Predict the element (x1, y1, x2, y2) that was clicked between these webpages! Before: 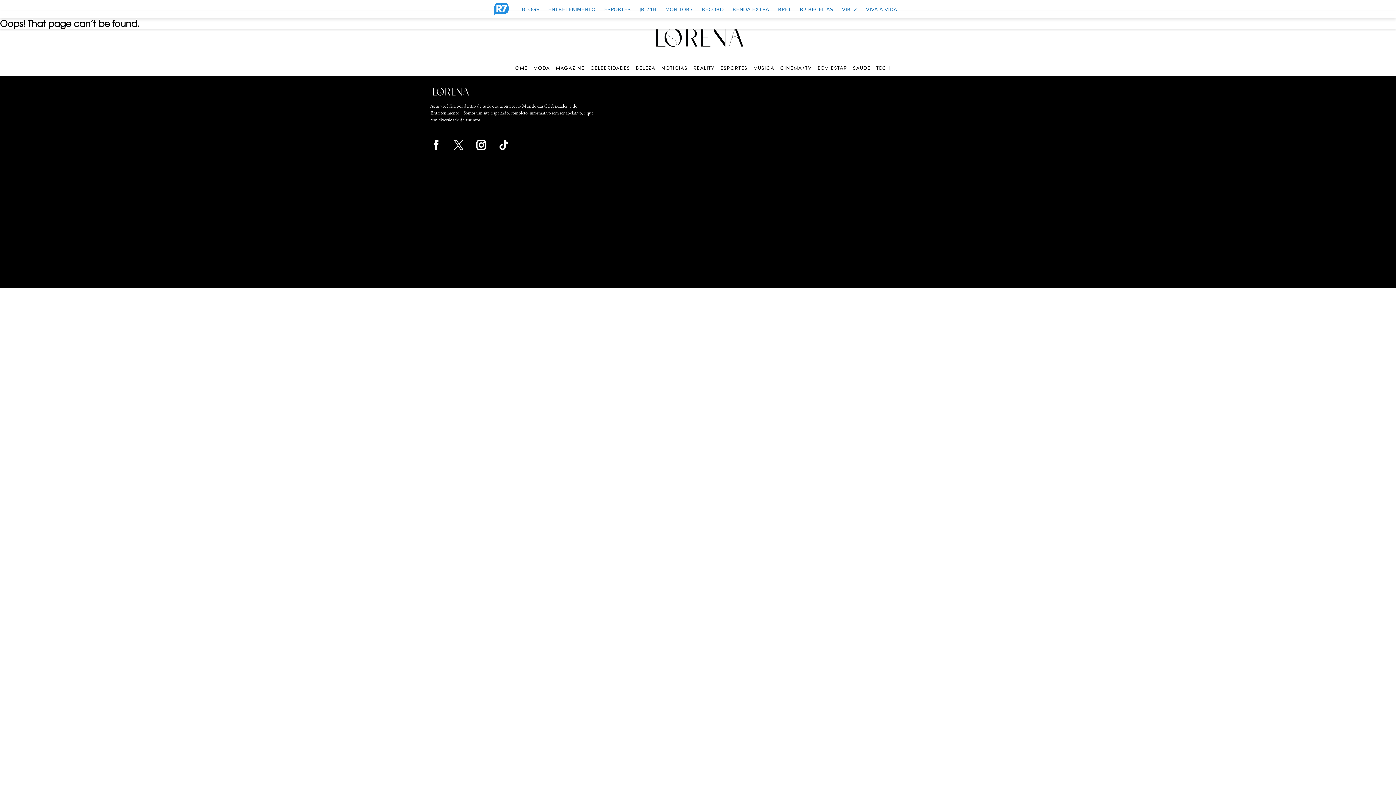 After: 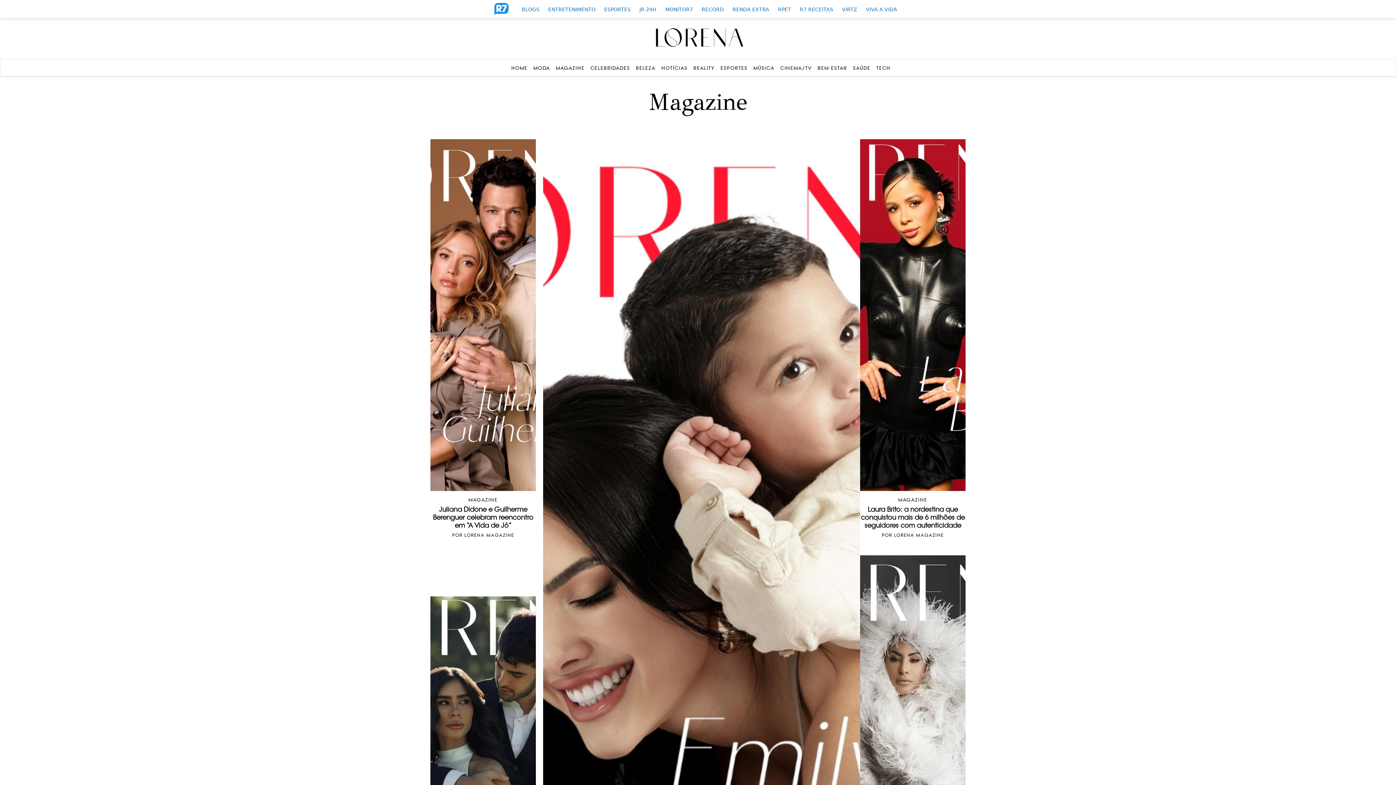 Action: label: MAGAZINE bbox: (555, 65, 584, 70)